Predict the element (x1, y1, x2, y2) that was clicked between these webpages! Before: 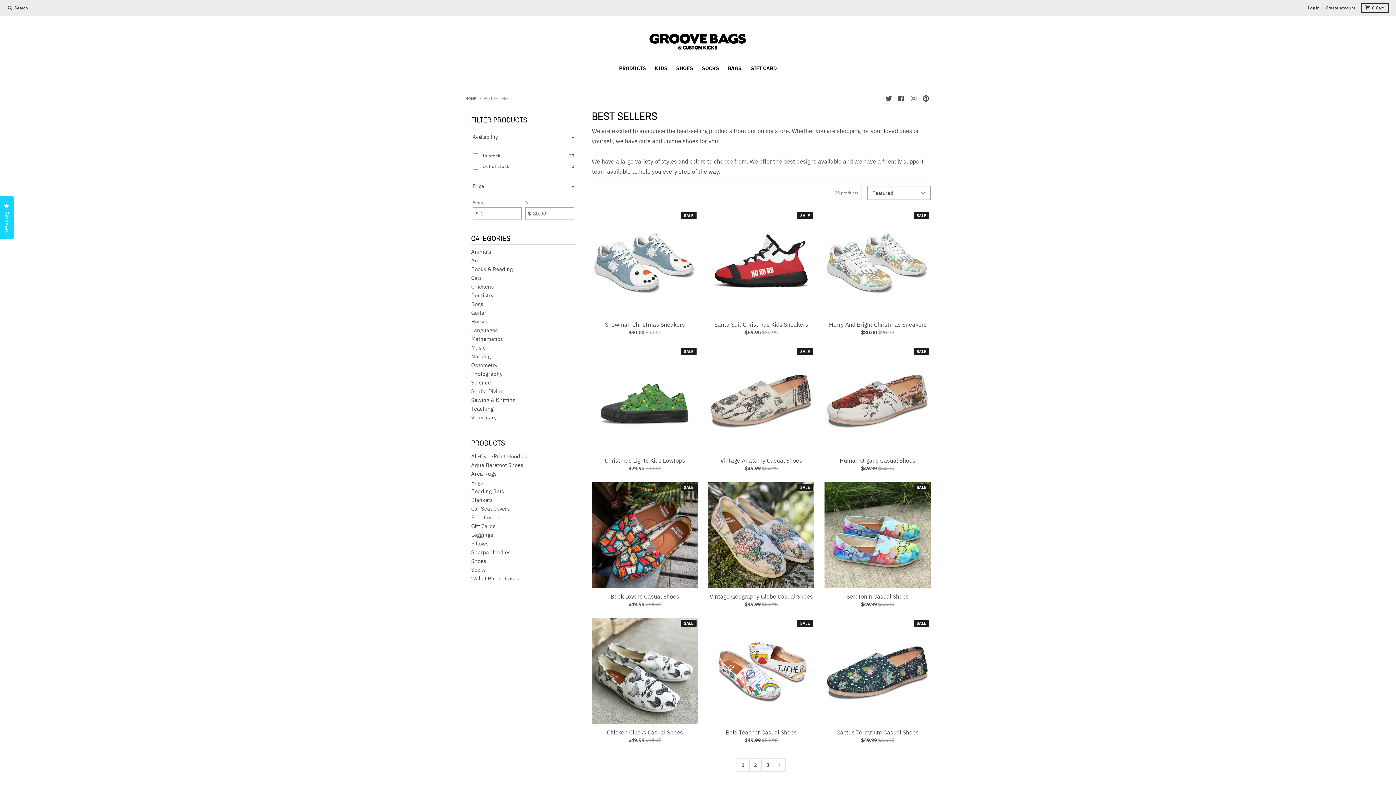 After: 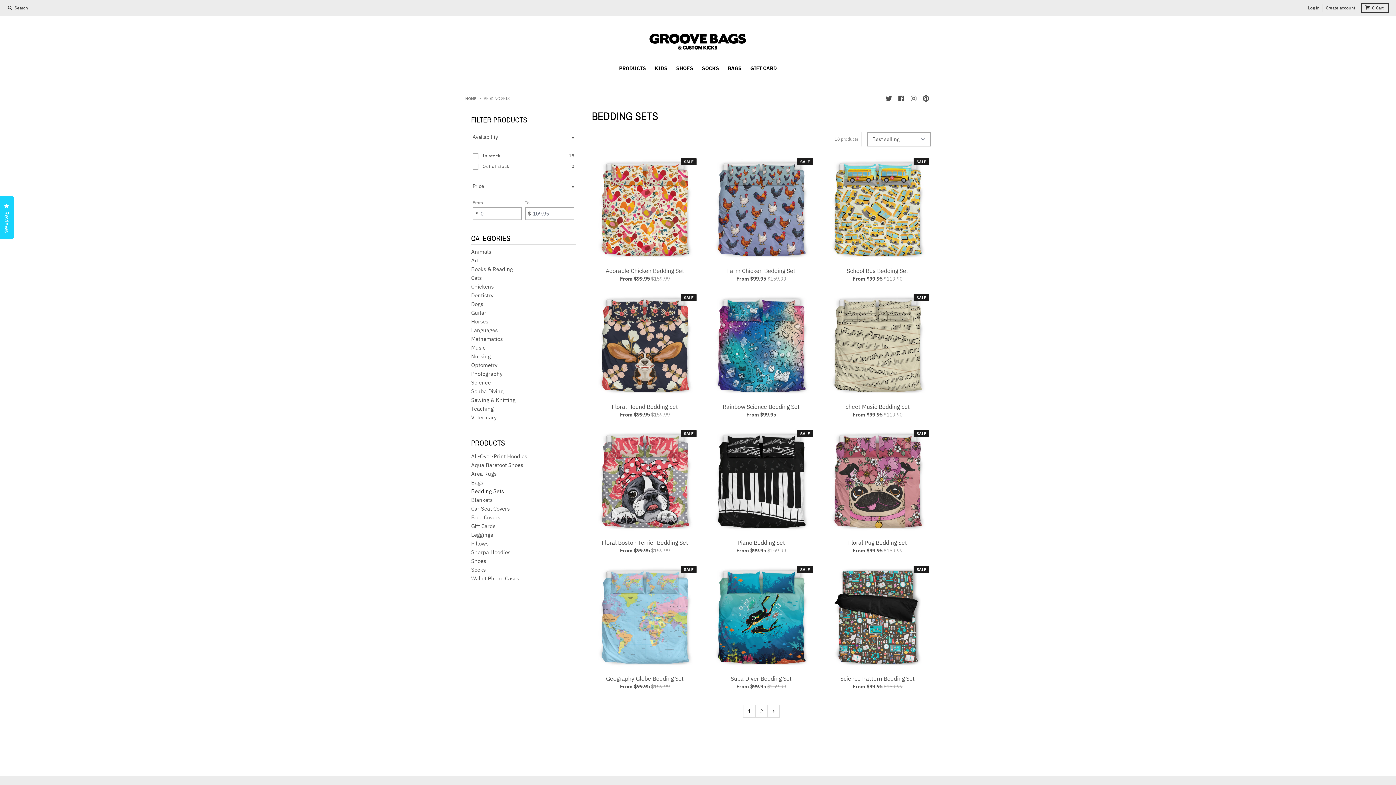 Action: bbox: (471, 487, 504, 495) label: Bedding Sets